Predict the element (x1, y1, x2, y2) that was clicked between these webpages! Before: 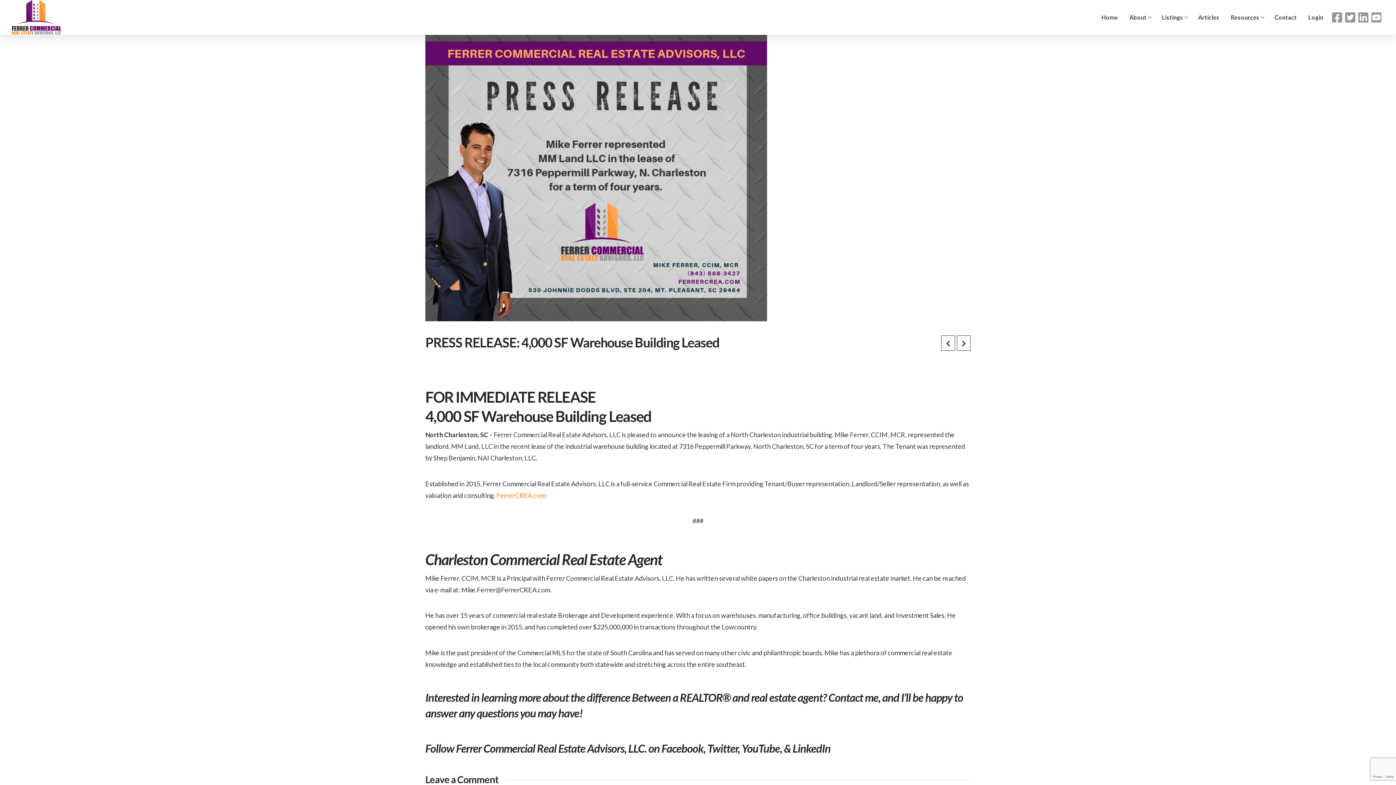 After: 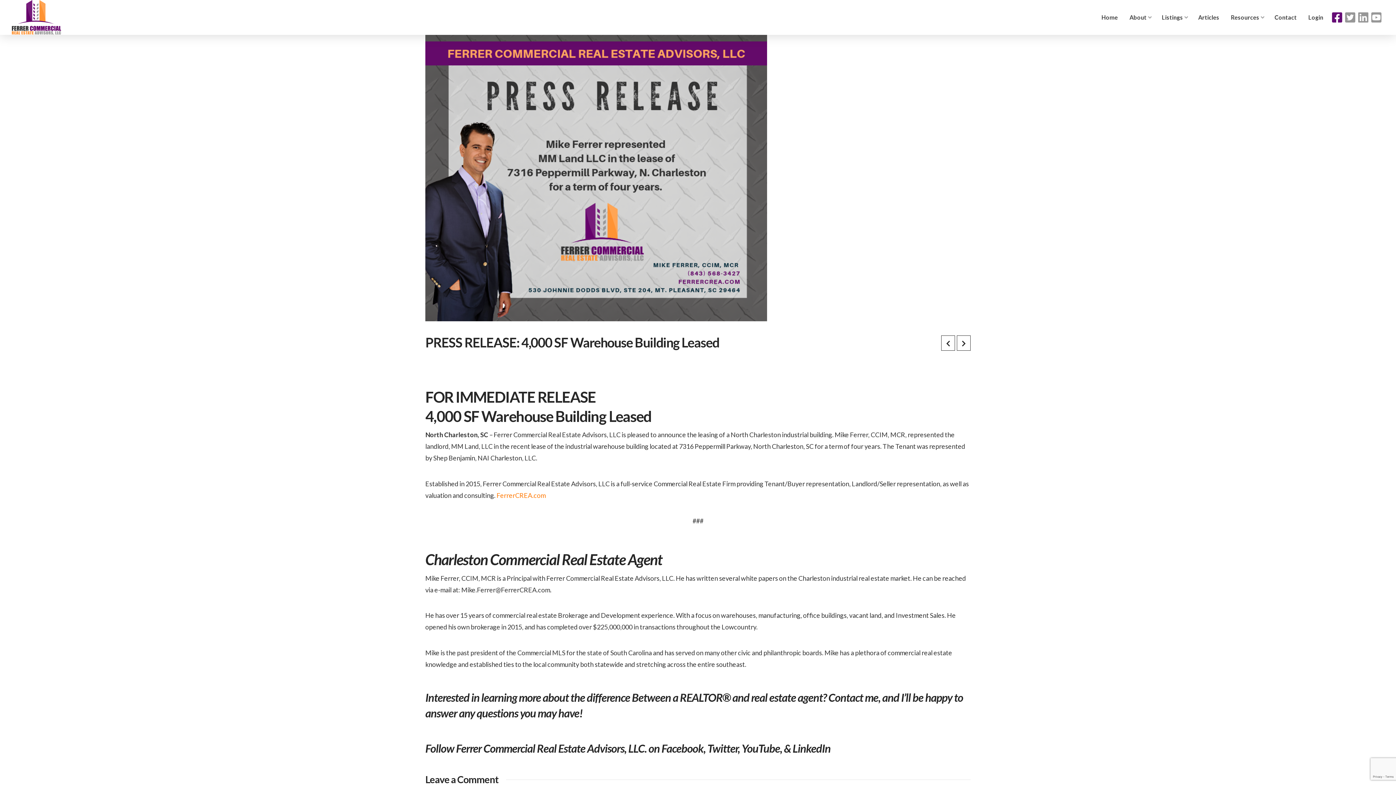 Action: bbox: (1329, 9, 1345, 25)